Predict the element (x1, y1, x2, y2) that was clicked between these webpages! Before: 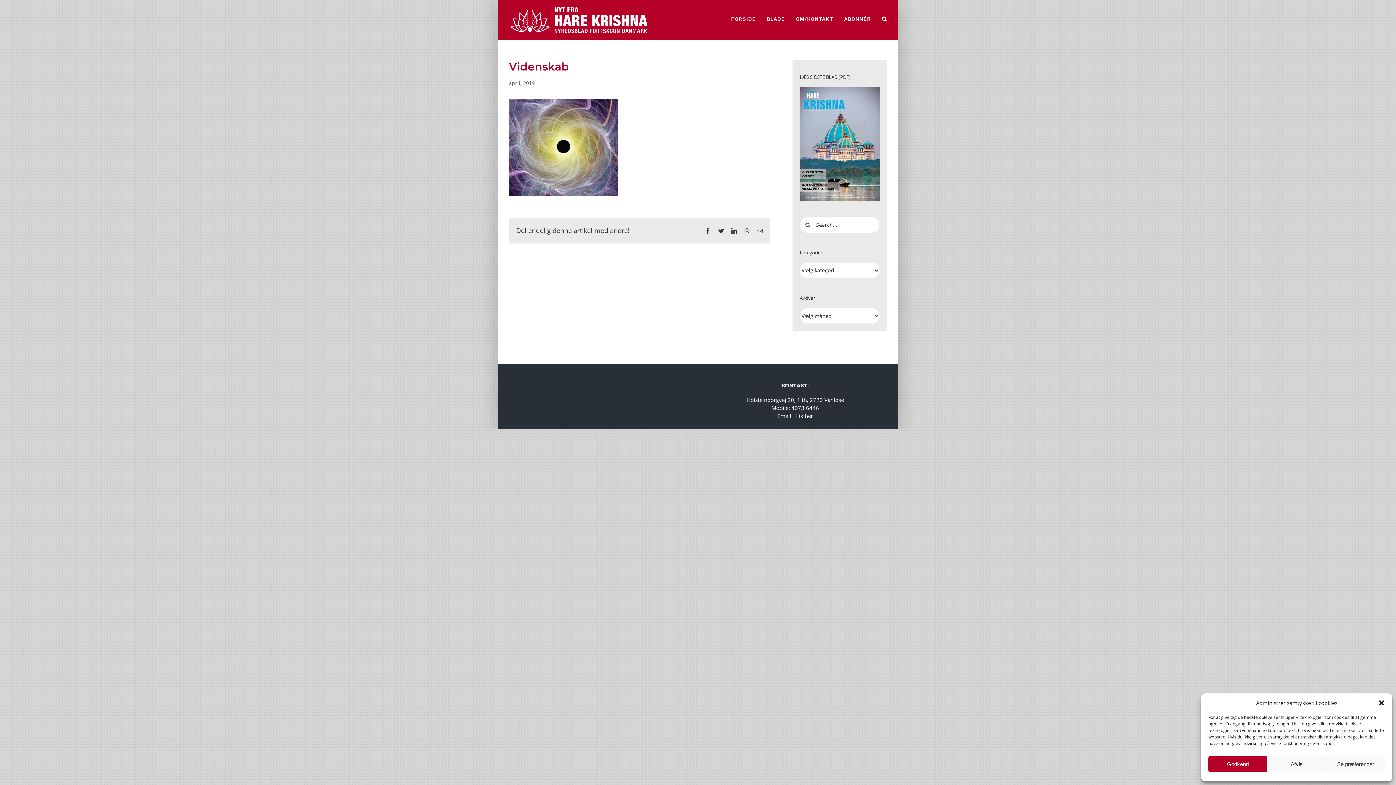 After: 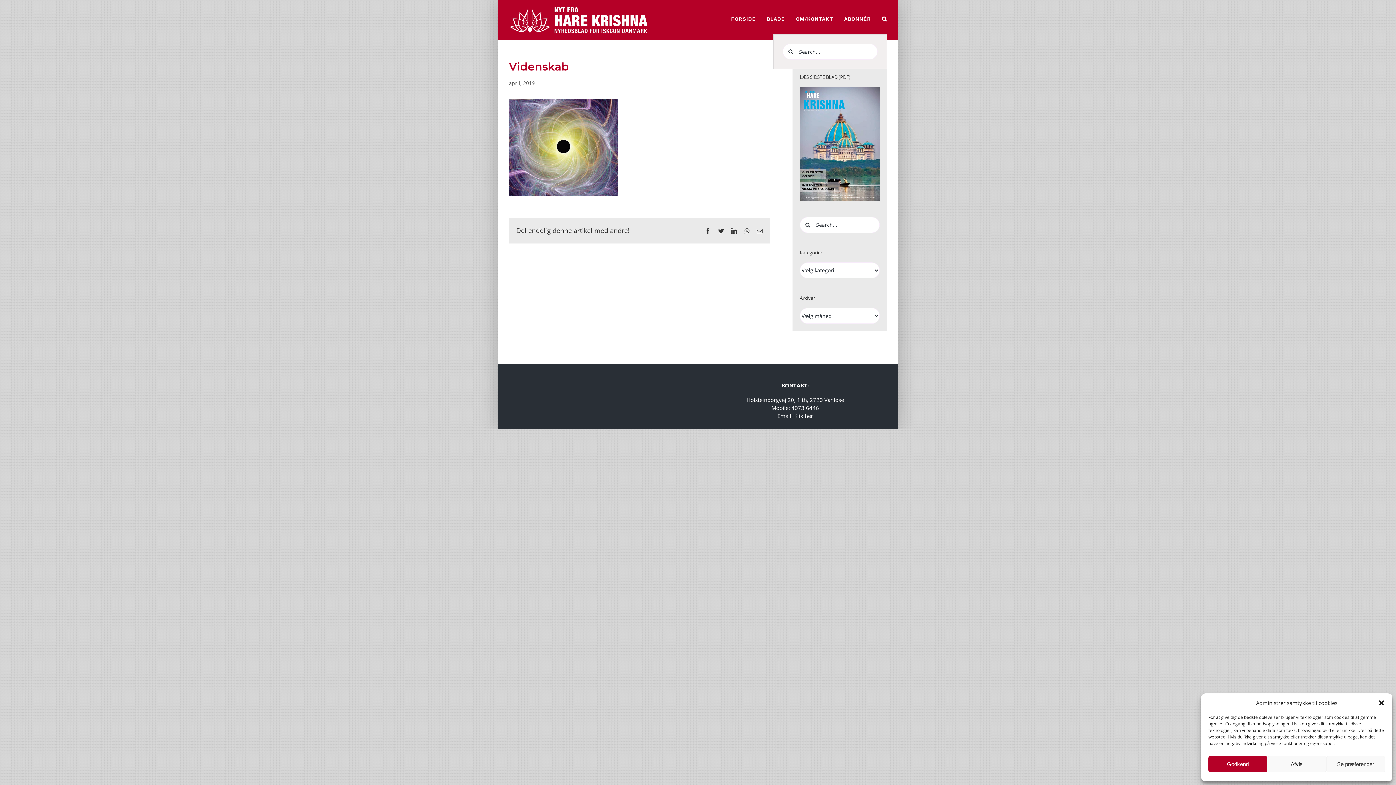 Action: bbox: (882, 3, 887, 34) label: Search